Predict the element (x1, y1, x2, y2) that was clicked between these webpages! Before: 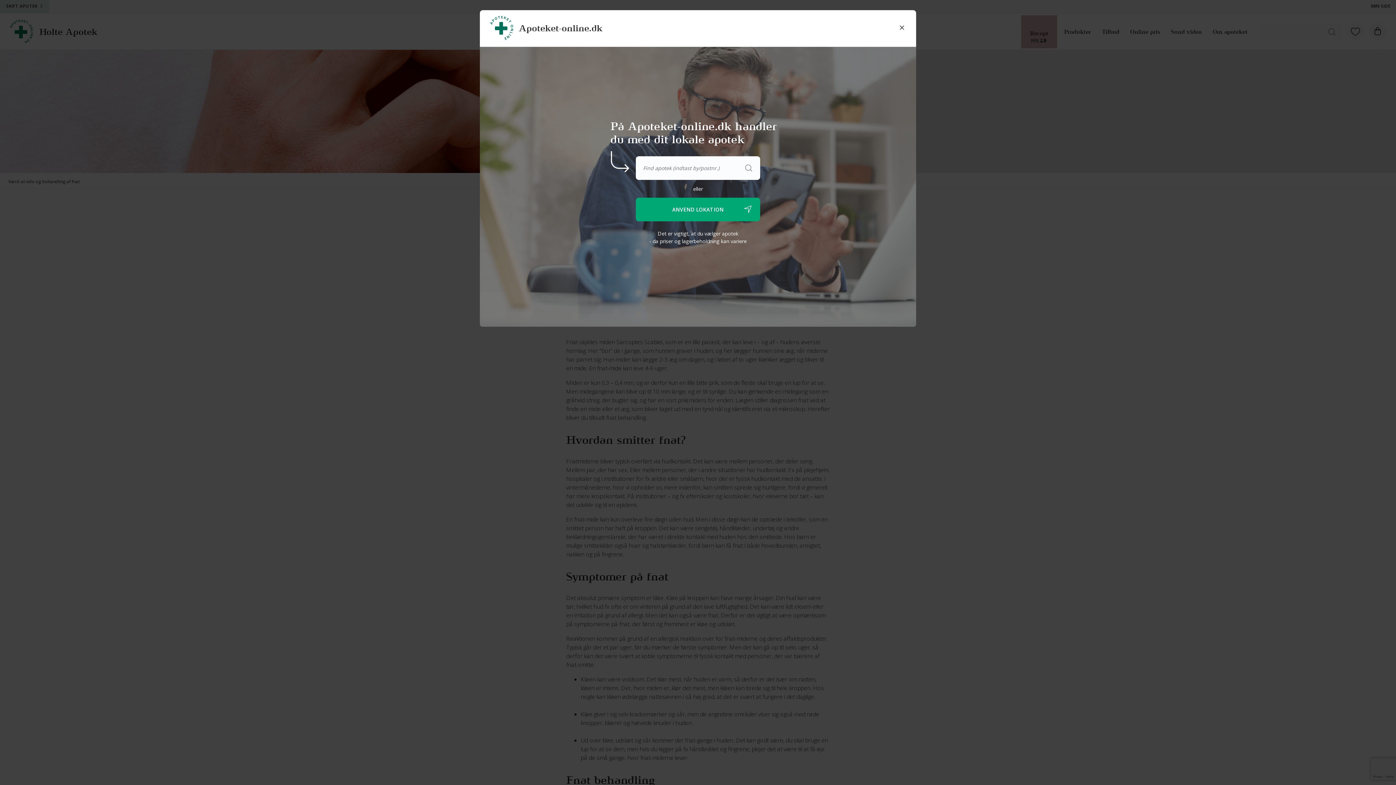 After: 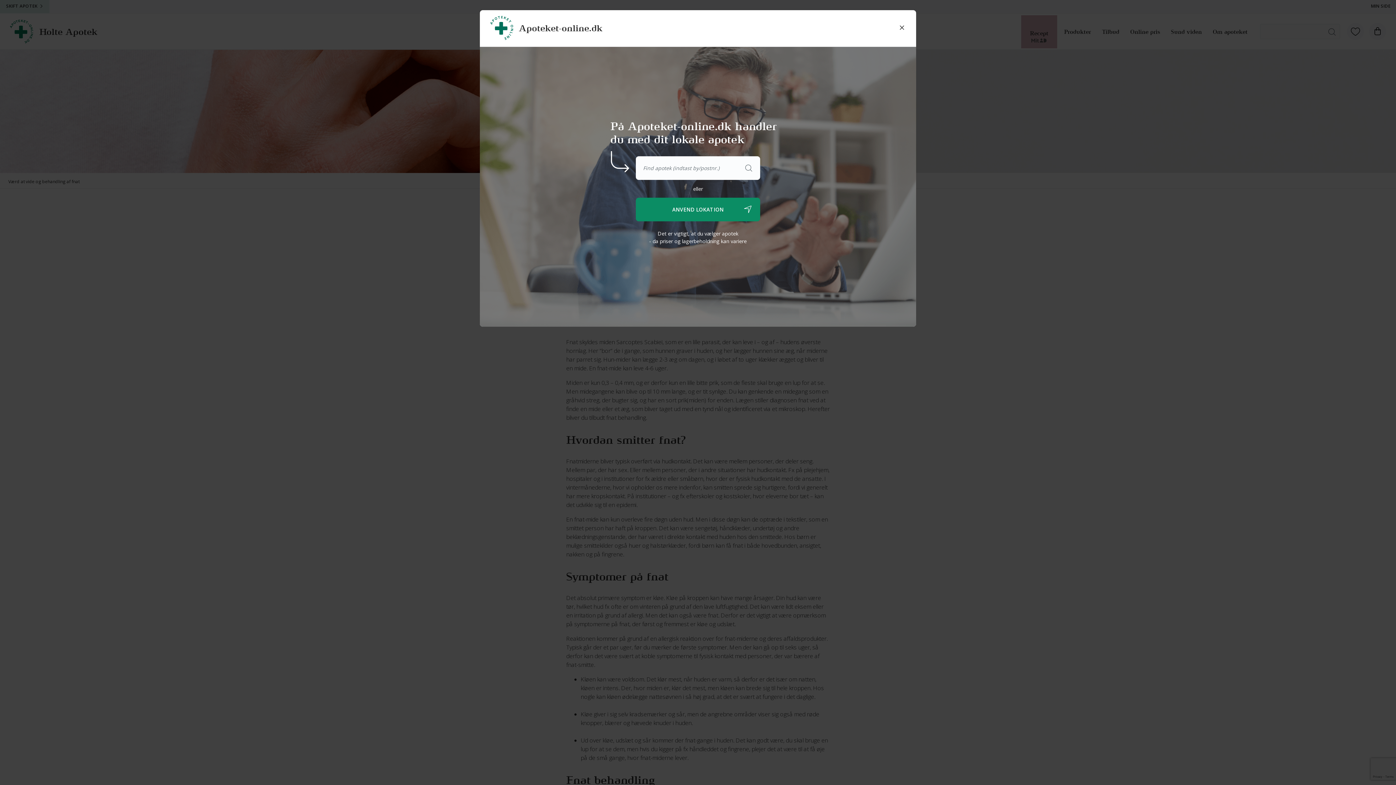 Action: label: ANVEND LOKATION bbox: (636, 197, 760, 221)